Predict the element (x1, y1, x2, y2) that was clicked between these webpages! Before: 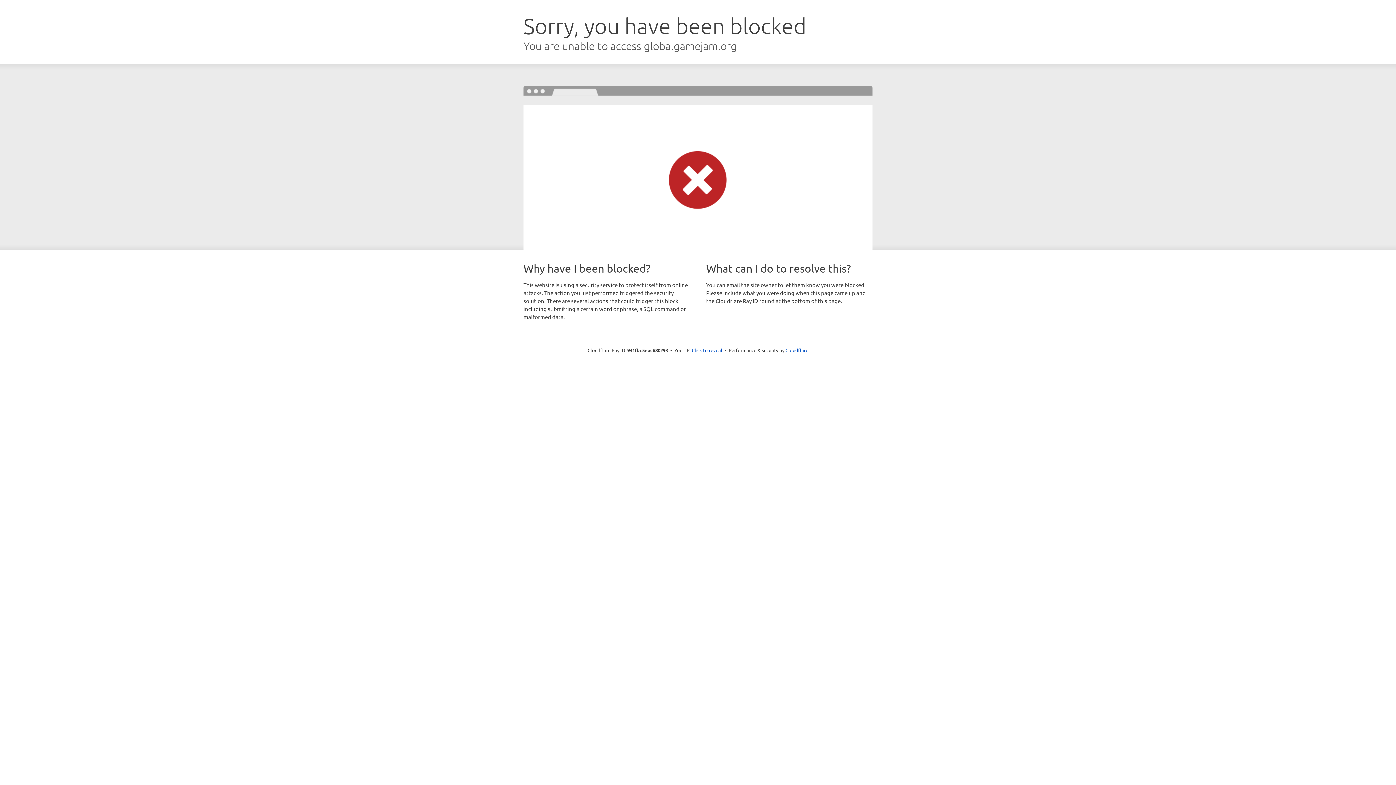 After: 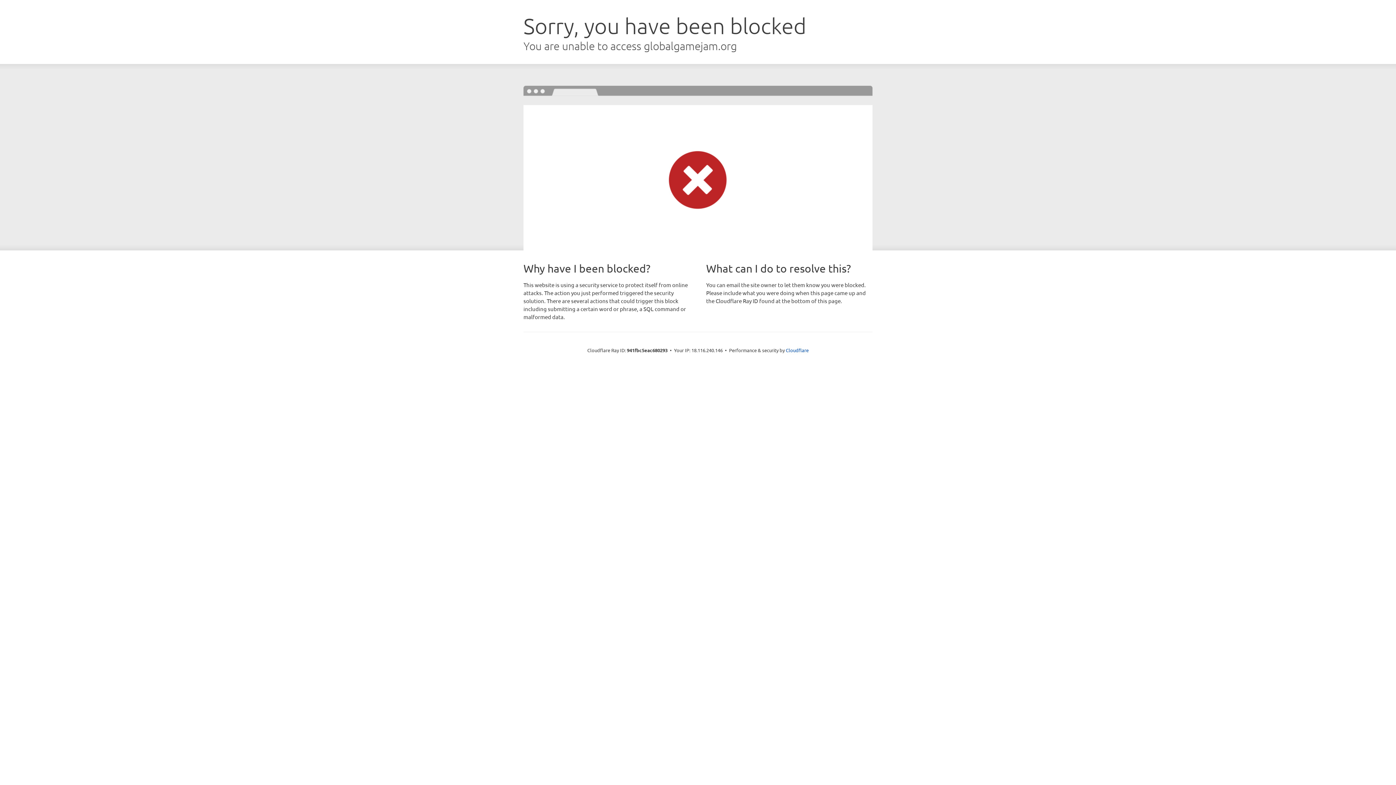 Action: bbox: (692, 346, 722, 353) label: Click to reveal